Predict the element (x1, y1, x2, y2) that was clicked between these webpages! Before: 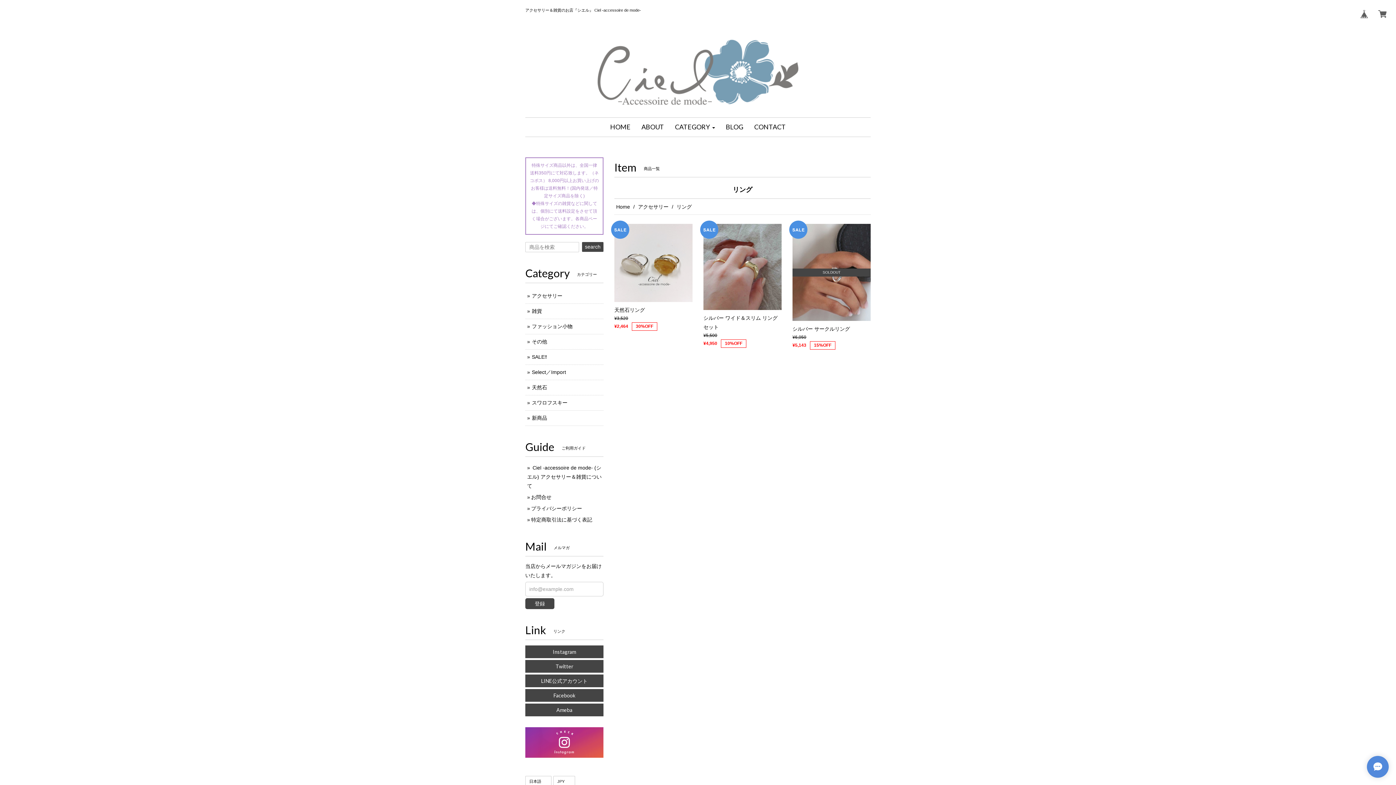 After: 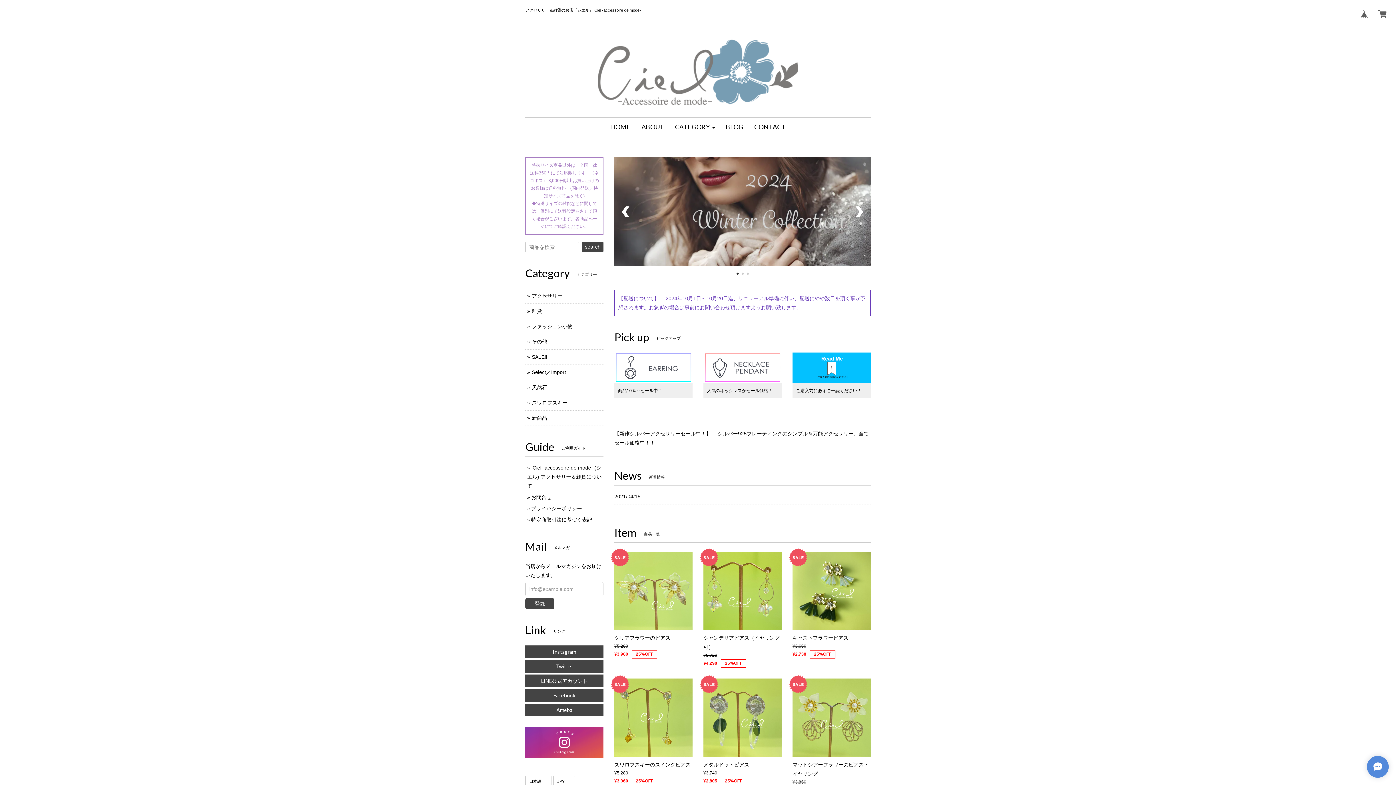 Action: label: search bbox: (582, 242, 603, 252)